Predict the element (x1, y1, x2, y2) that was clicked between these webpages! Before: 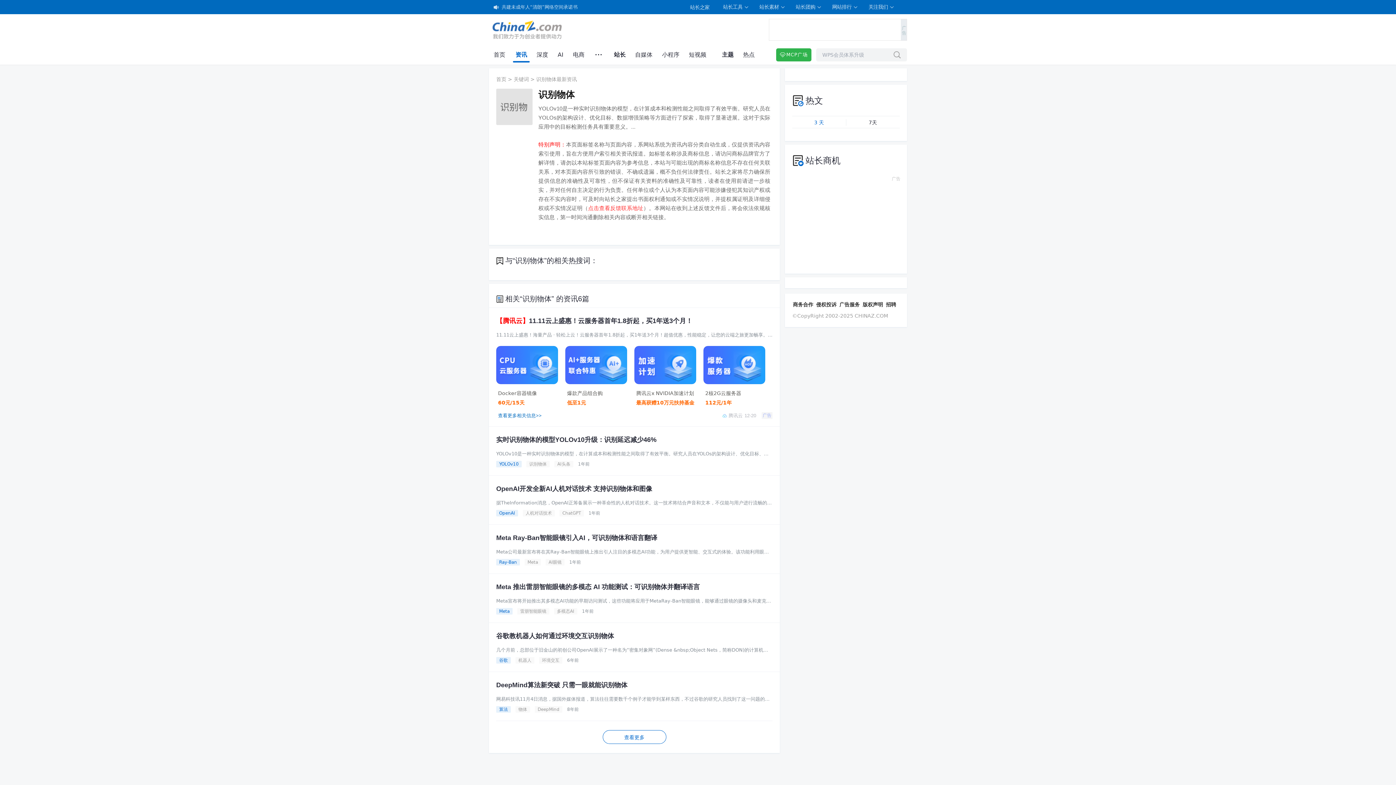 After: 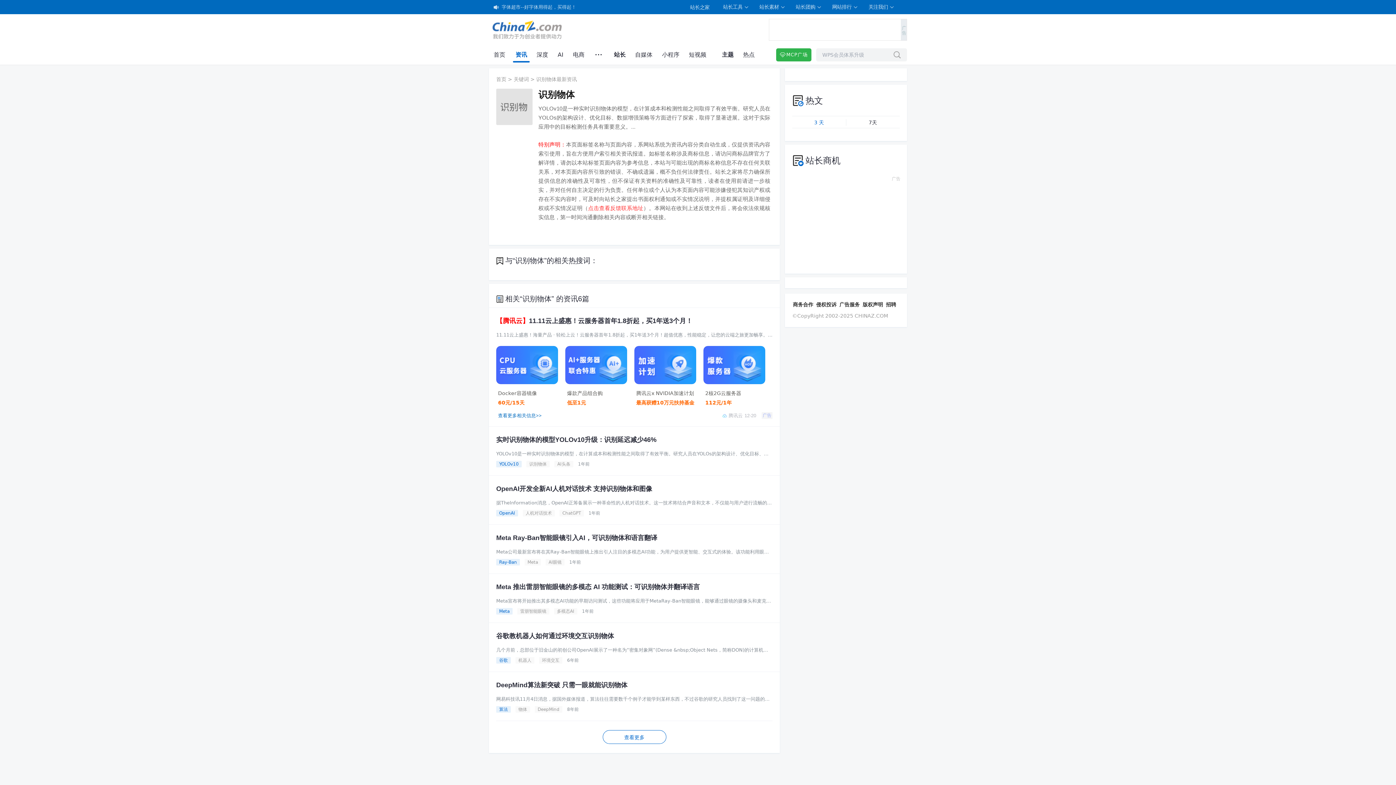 Action: label: 版权声明 bbox: (862, 301, 884, 308)